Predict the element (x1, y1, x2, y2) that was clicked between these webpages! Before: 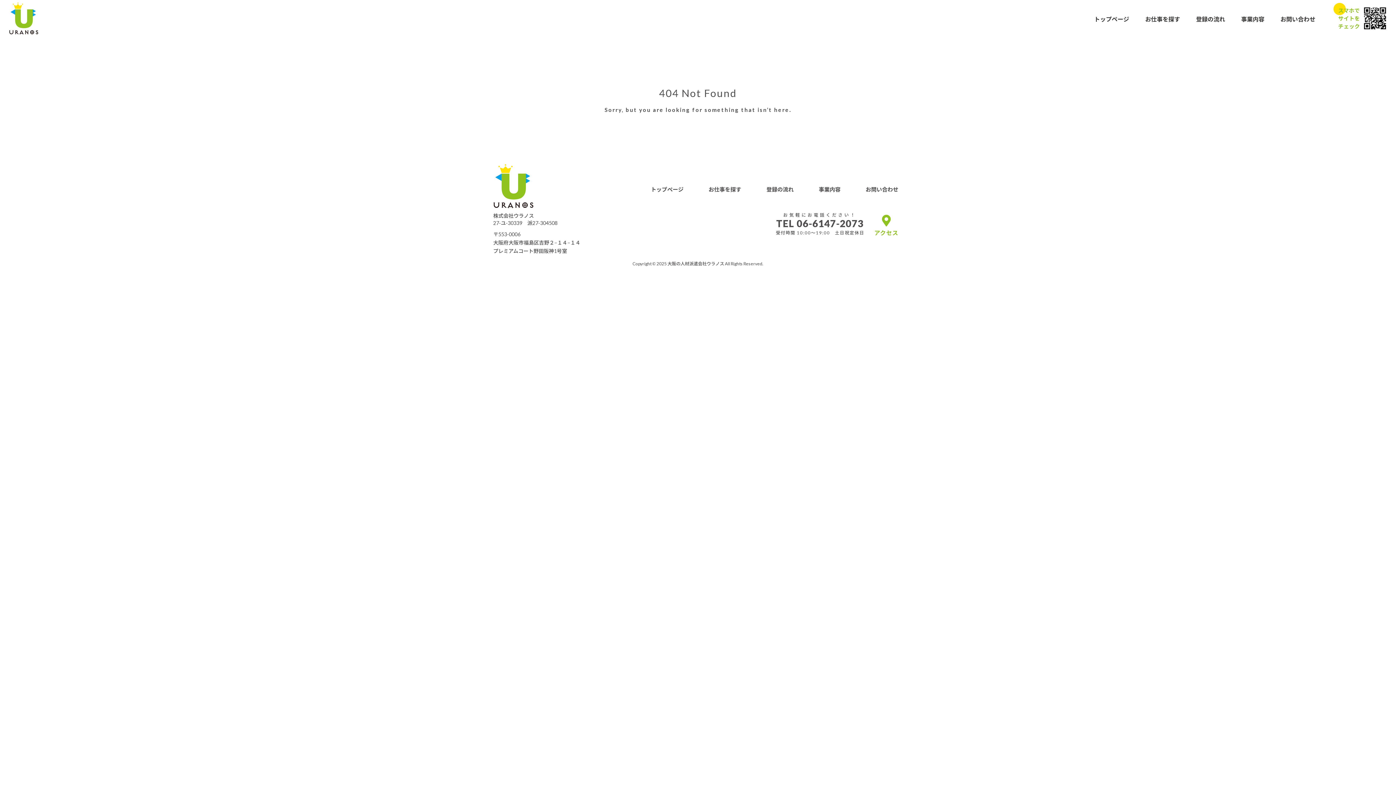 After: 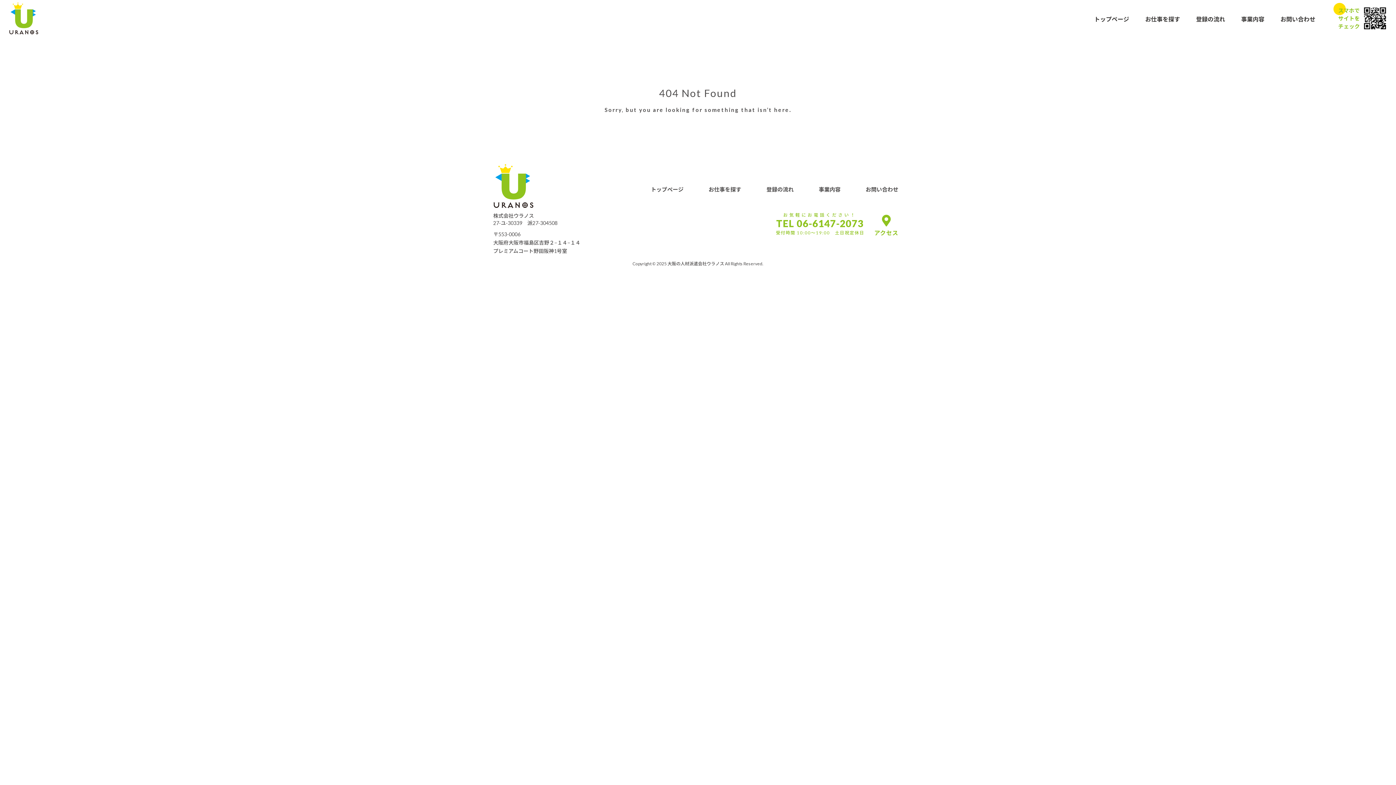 Action: bbox: (770, 208, 870, 239) label: お気軽にお電話ください！
TEL 06-6147-2073
受付時間 10:00〜19:00　土日祝定休日